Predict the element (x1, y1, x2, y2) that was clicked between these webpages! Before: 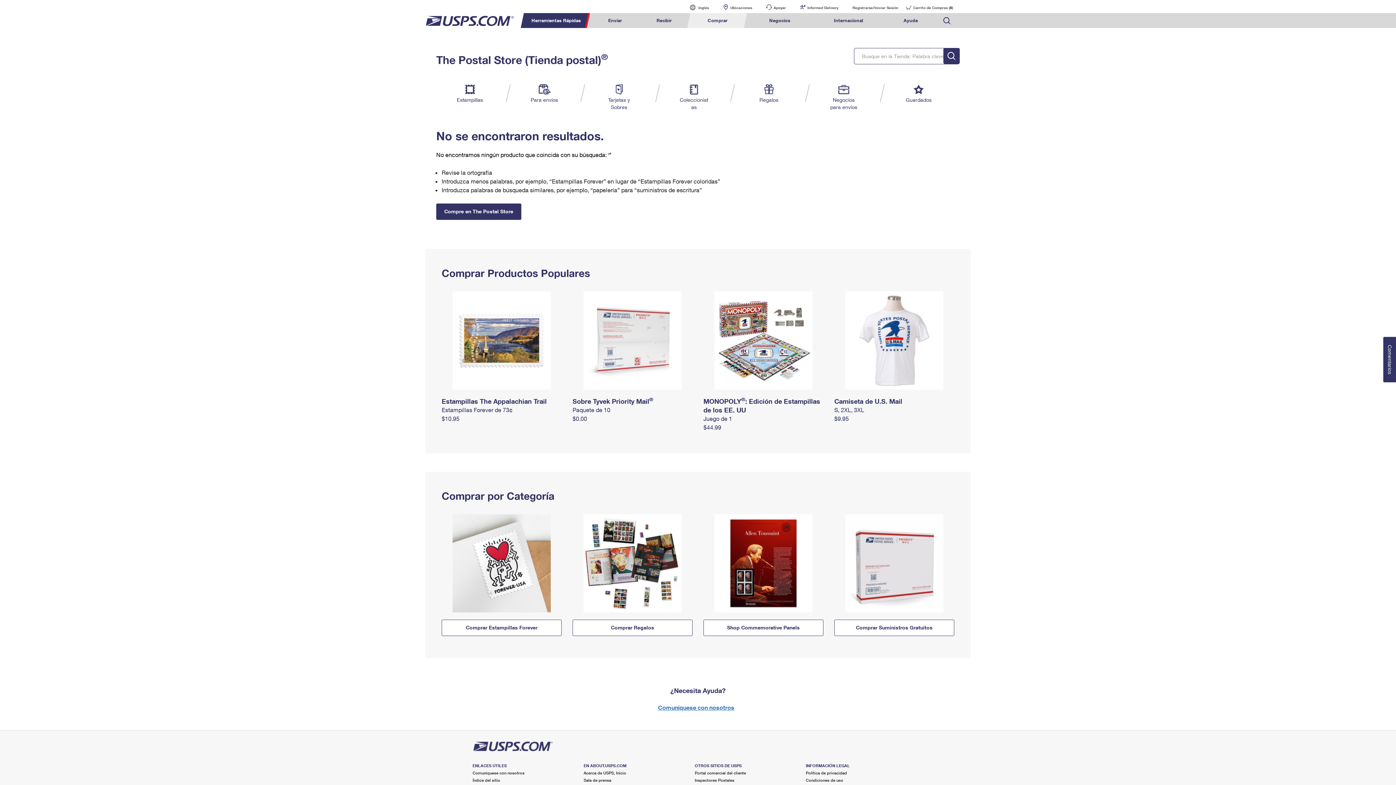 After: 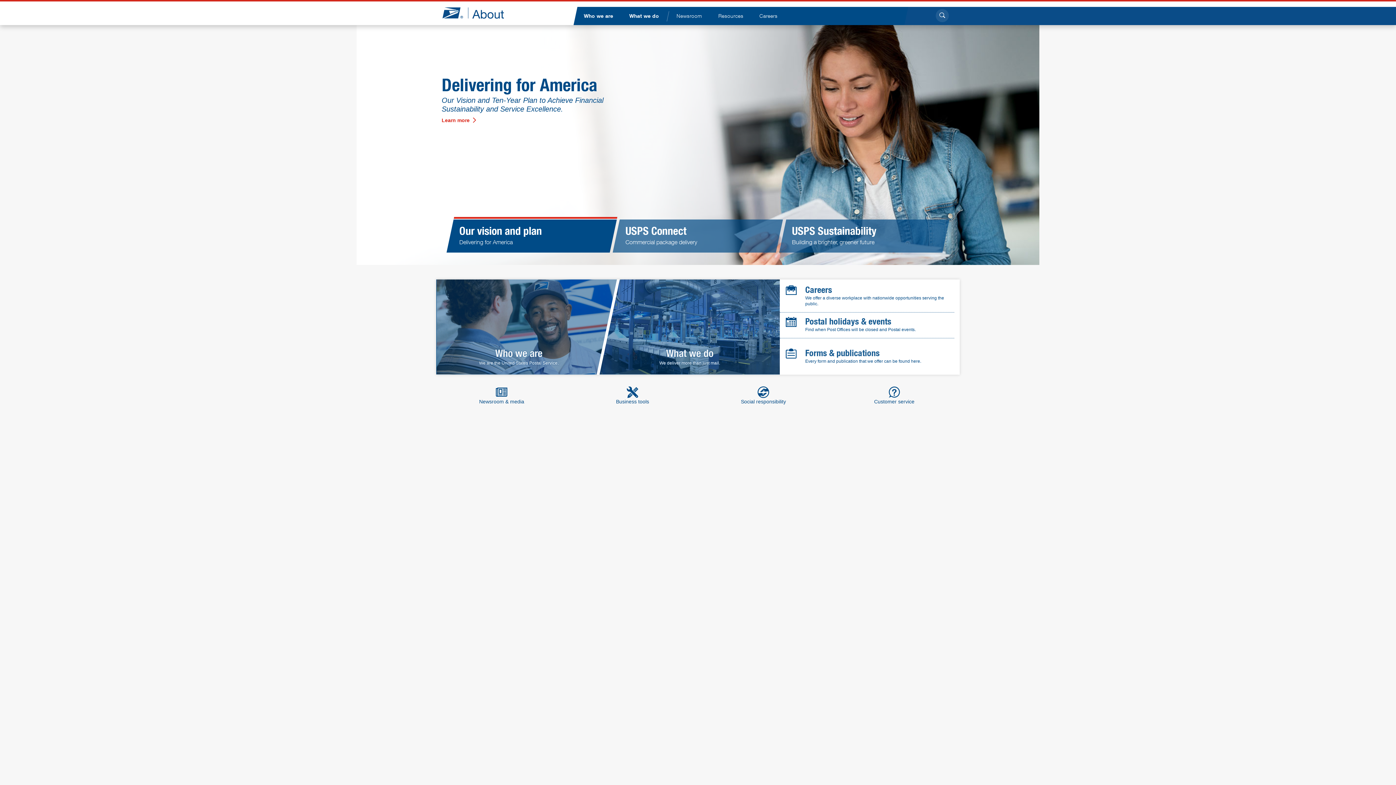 Action: bbox: (583, 770, 626, 775) label: Acerca de USPS, Inicio